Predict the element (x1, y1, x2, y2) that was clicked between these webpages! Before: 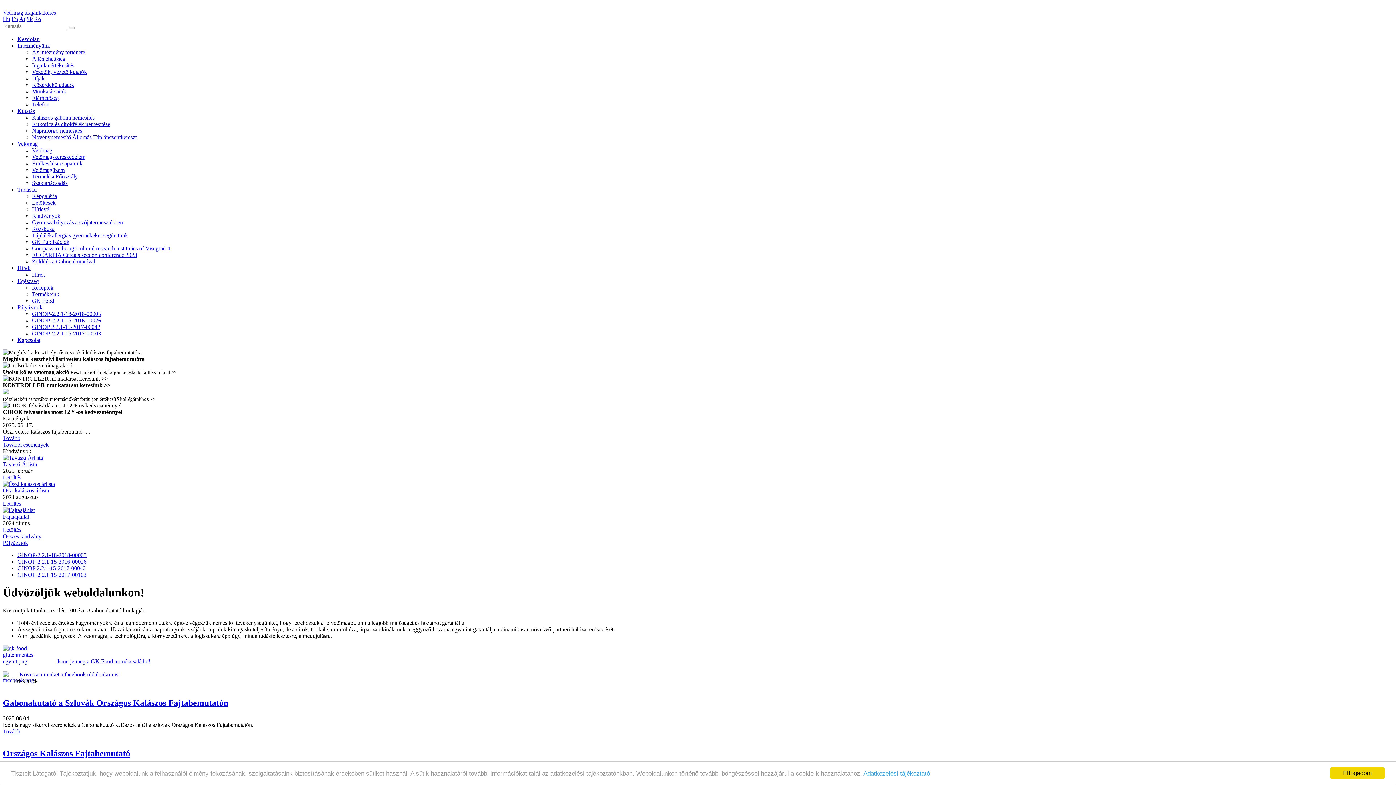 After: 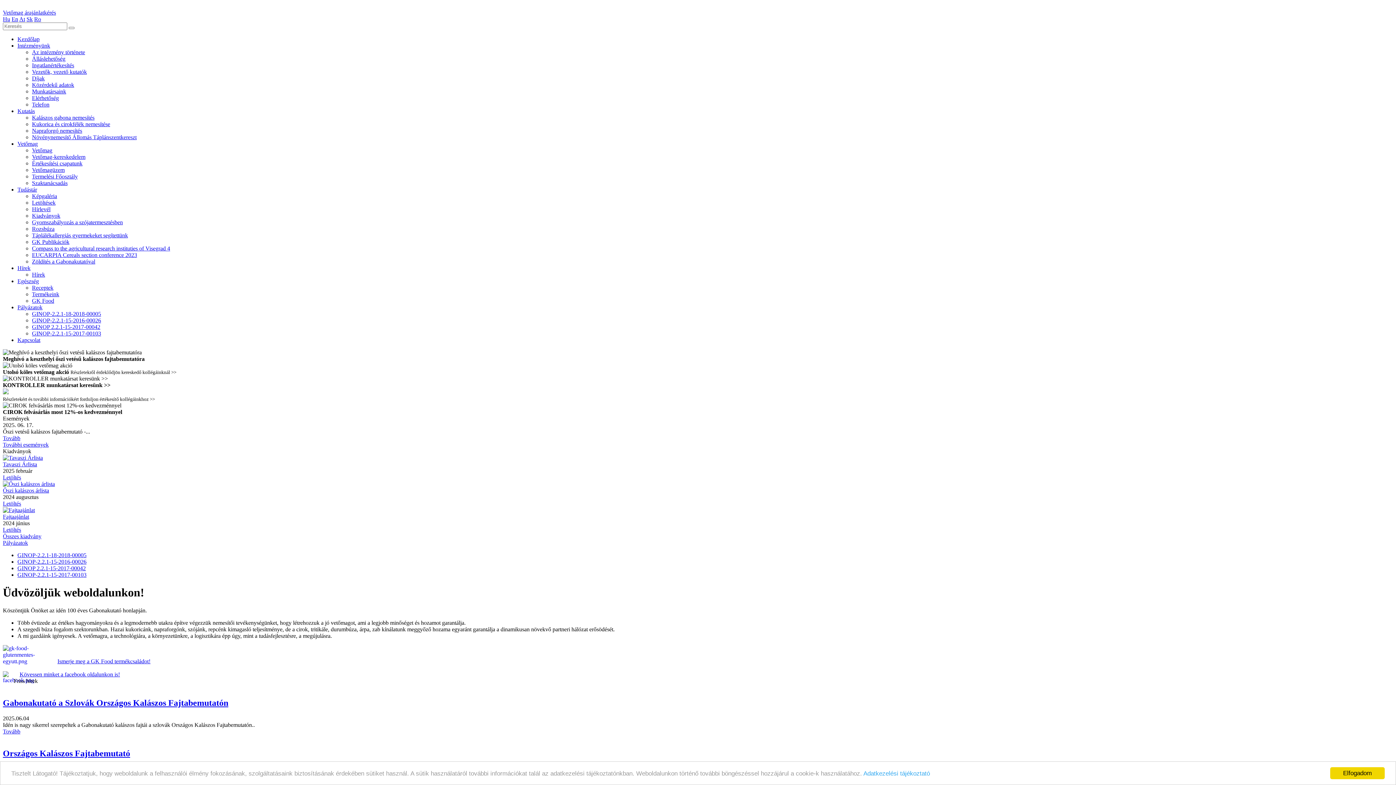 Action: bbox: (2, 461, 37, 467) label: Tavaszi Árlista